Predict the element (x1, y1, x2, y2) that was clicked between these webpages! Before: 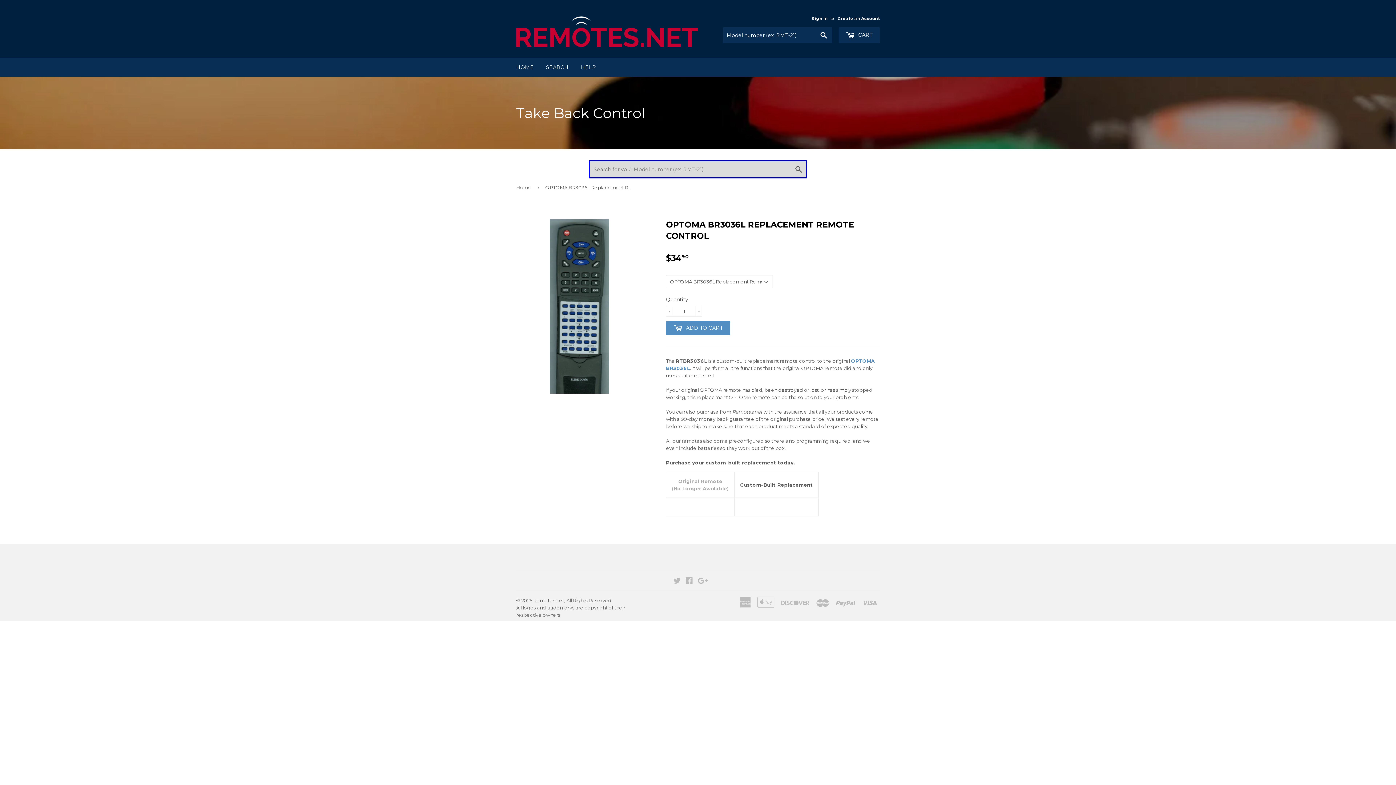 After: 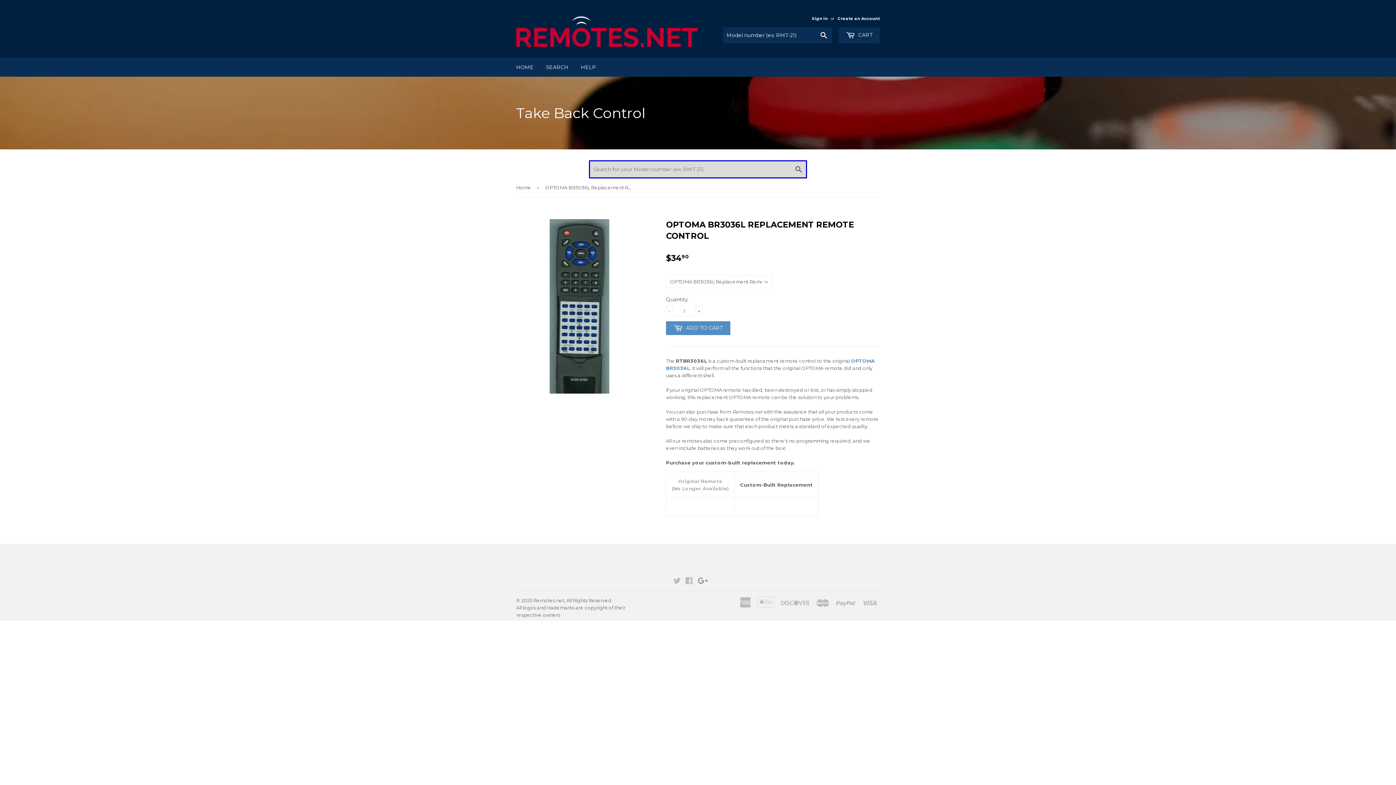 Action: label: Google bbox: (698, 579, 708, 585)